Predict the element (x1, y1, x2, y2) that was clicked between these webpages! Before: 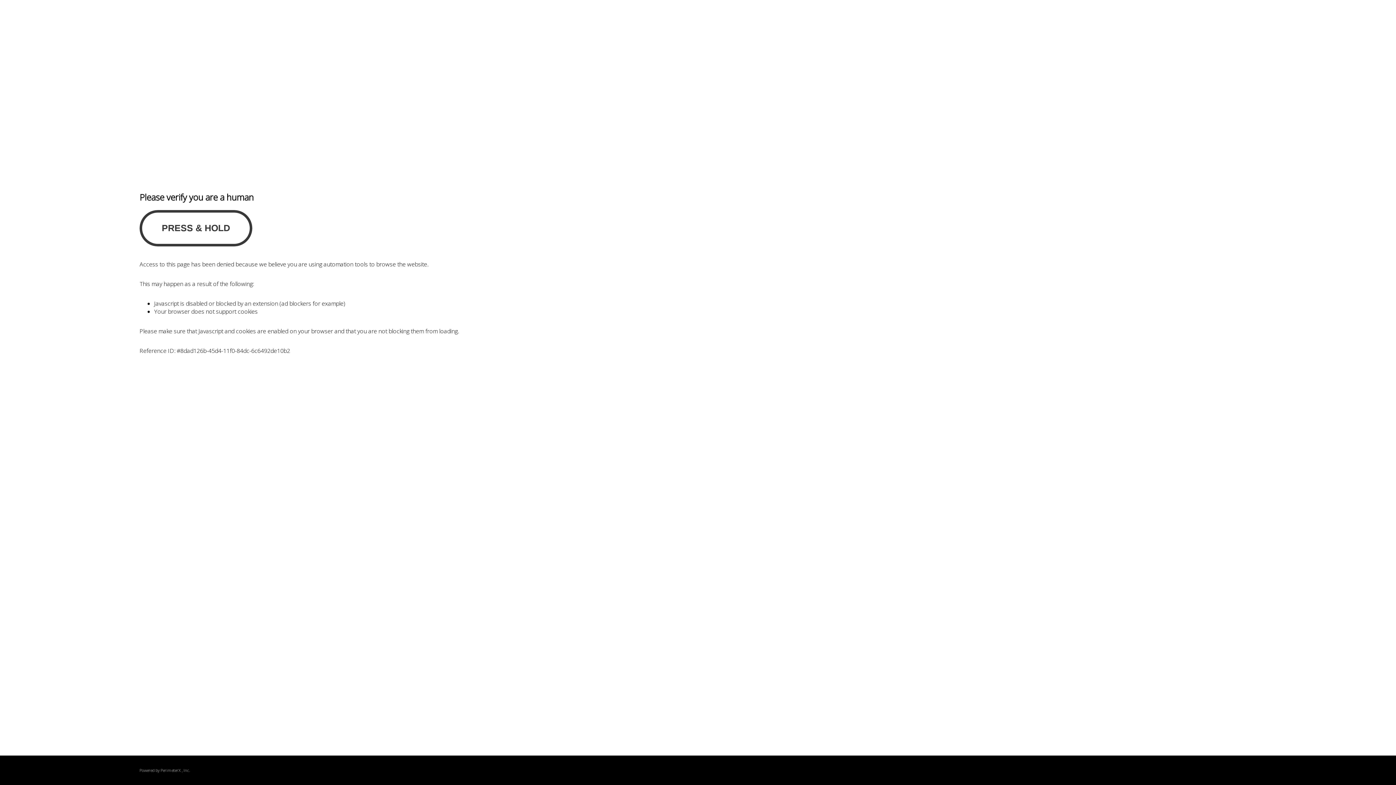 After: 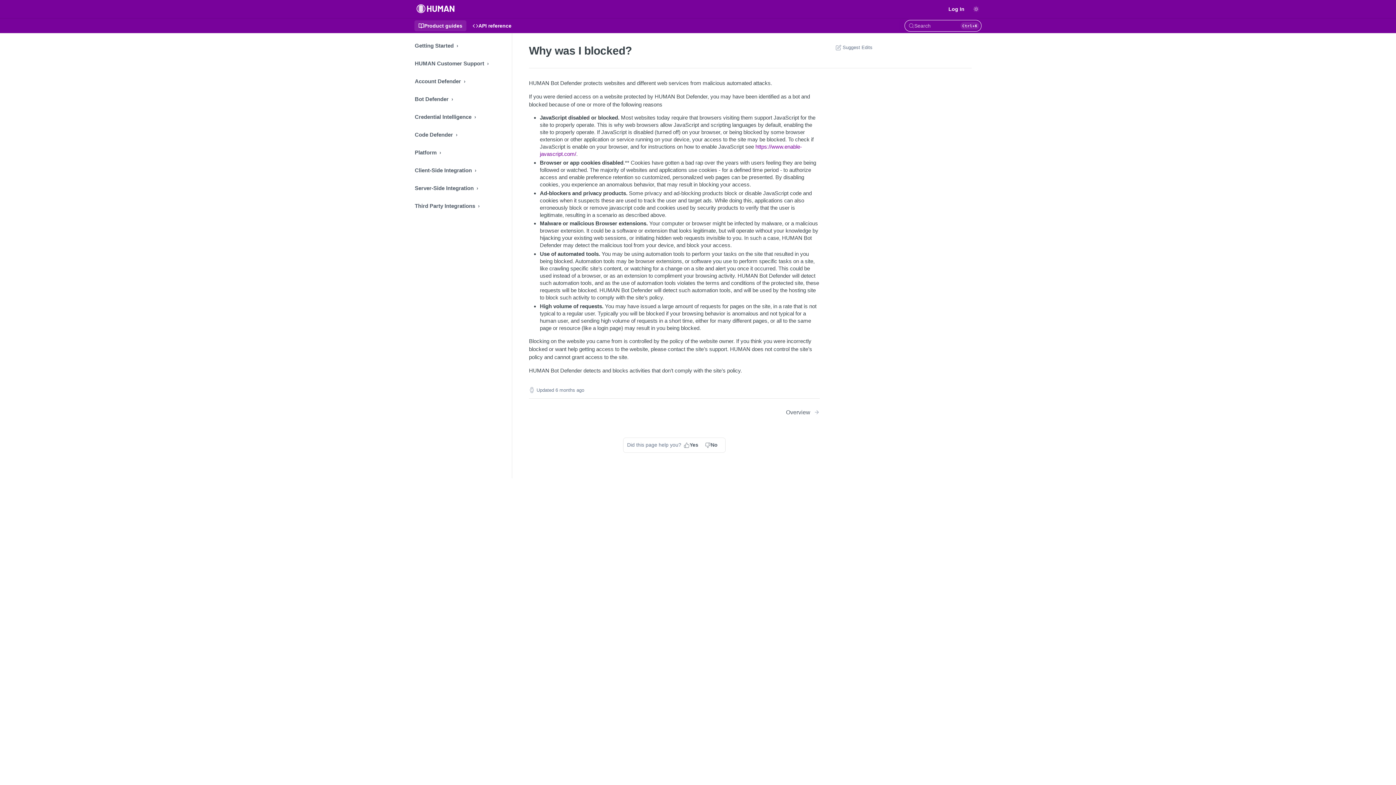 Action: label: PerimeterX bbox: (160, 768, 180, 773)